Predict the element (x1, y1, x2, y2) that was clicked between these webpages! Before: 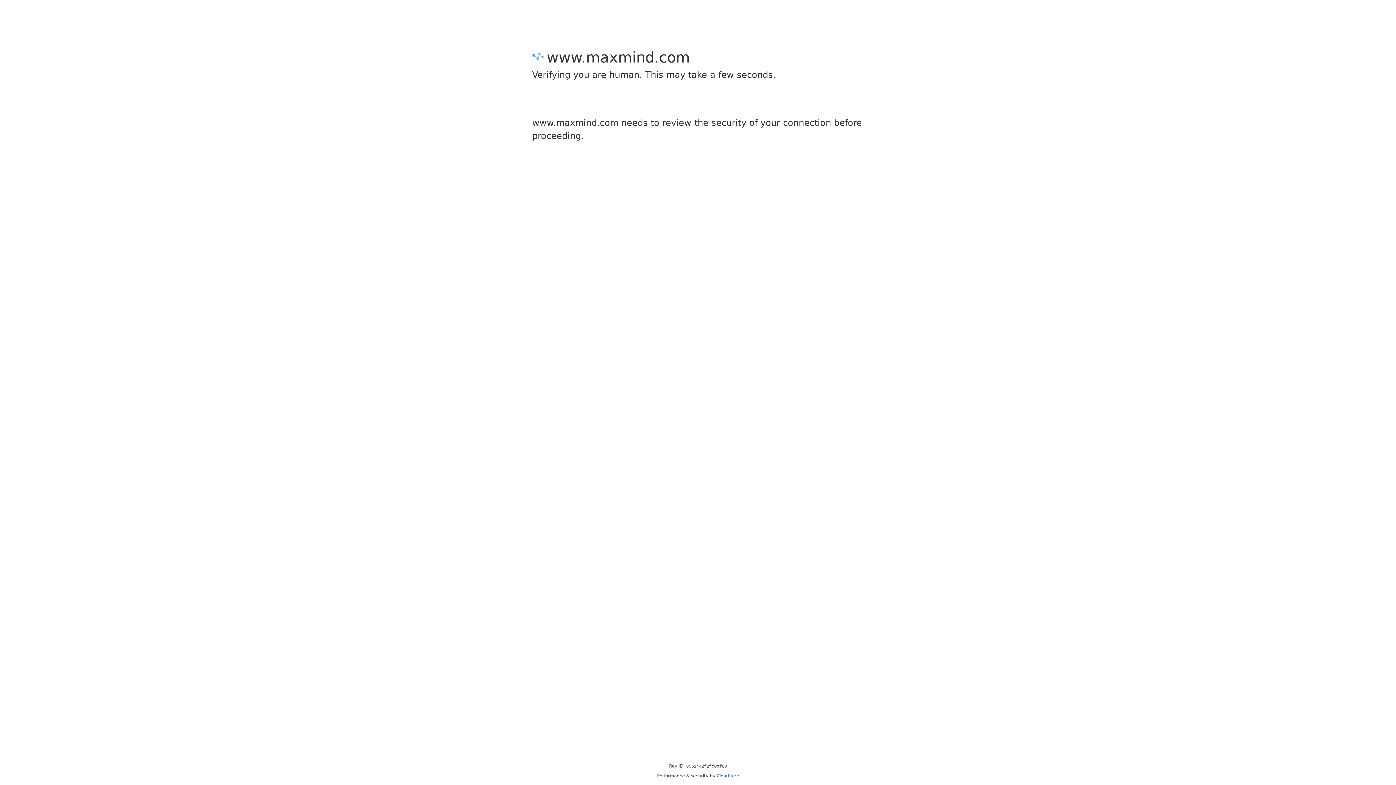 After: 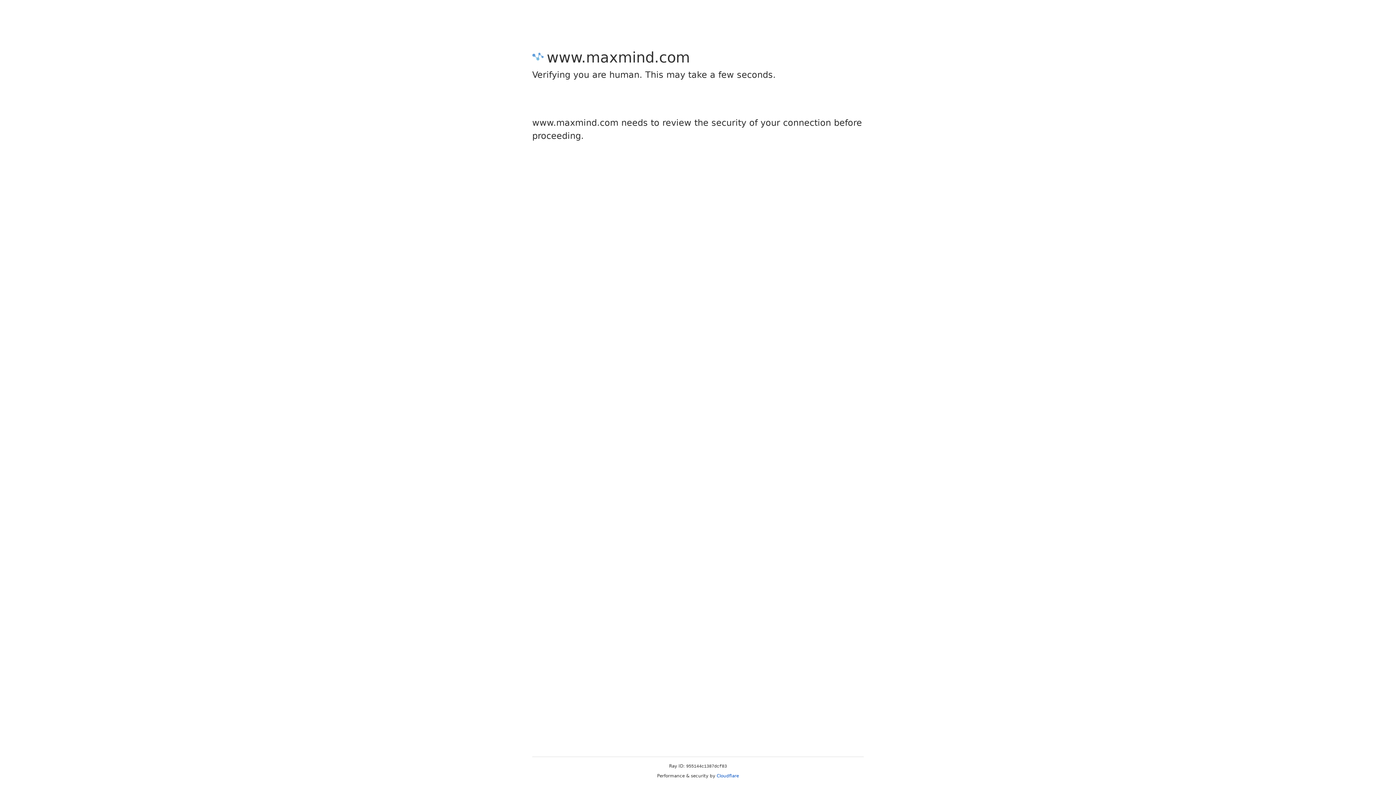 Action: bbox: (716, 773, 739, 778) label: Cloudflare